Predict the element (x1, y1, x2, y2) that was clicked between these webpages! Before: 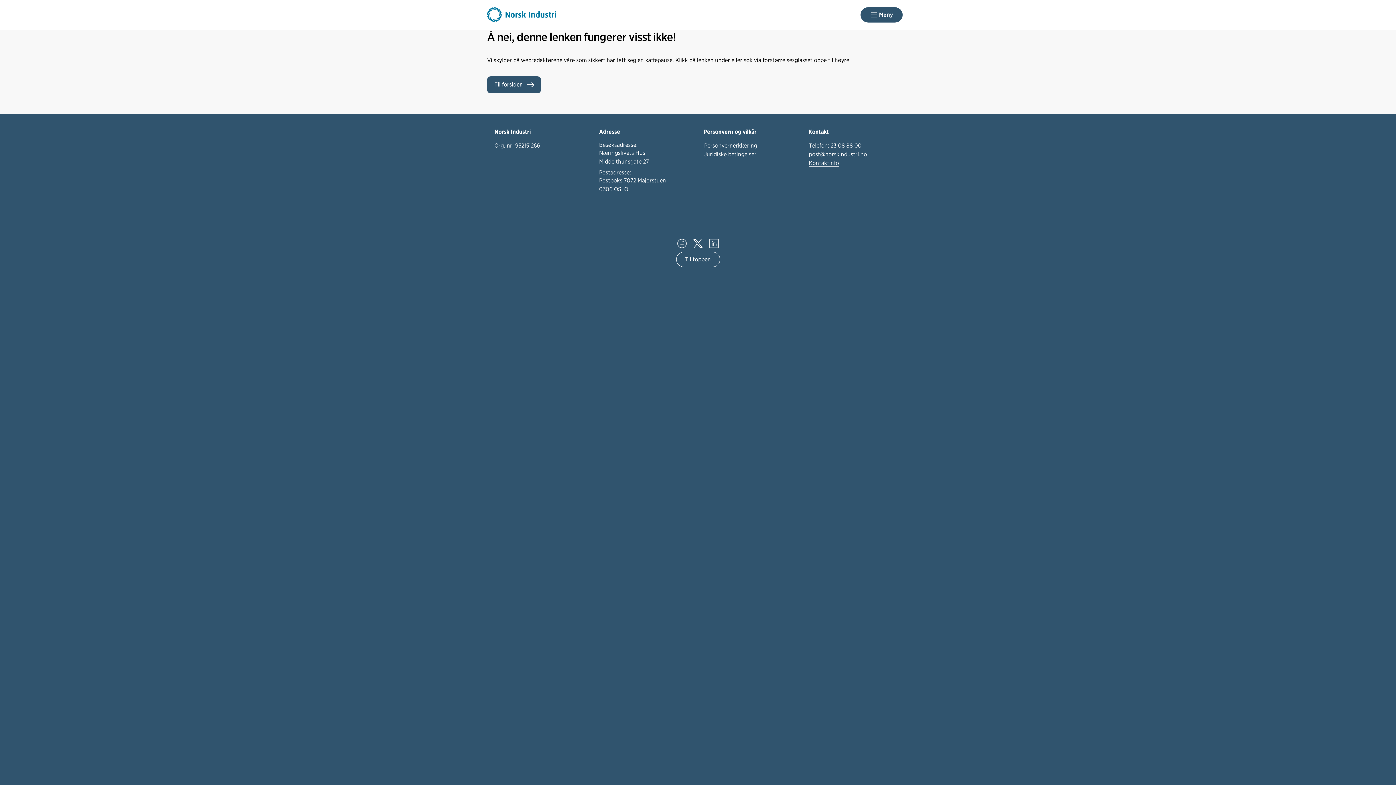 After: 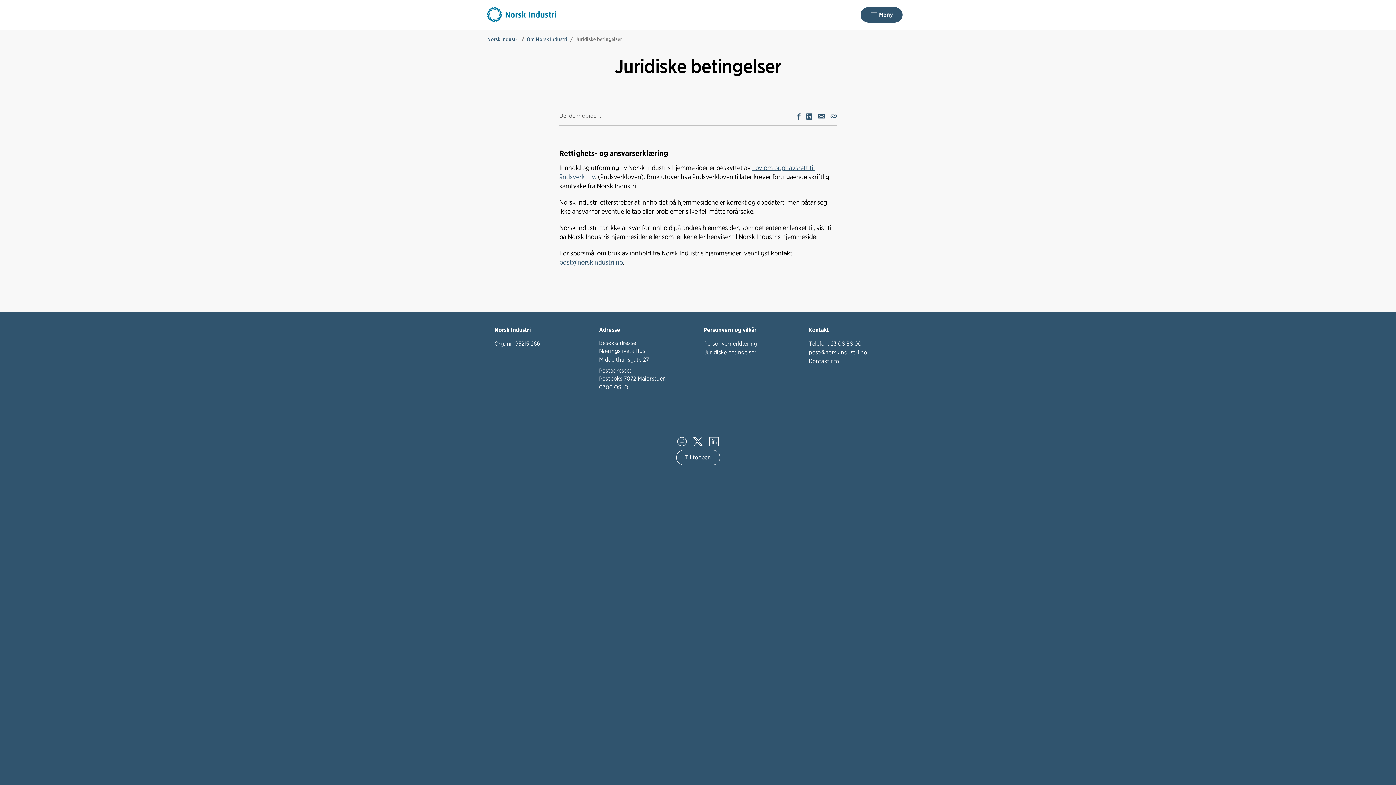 Action: label: Juridiske betingelser bbox: (704, 150, 757, 158)